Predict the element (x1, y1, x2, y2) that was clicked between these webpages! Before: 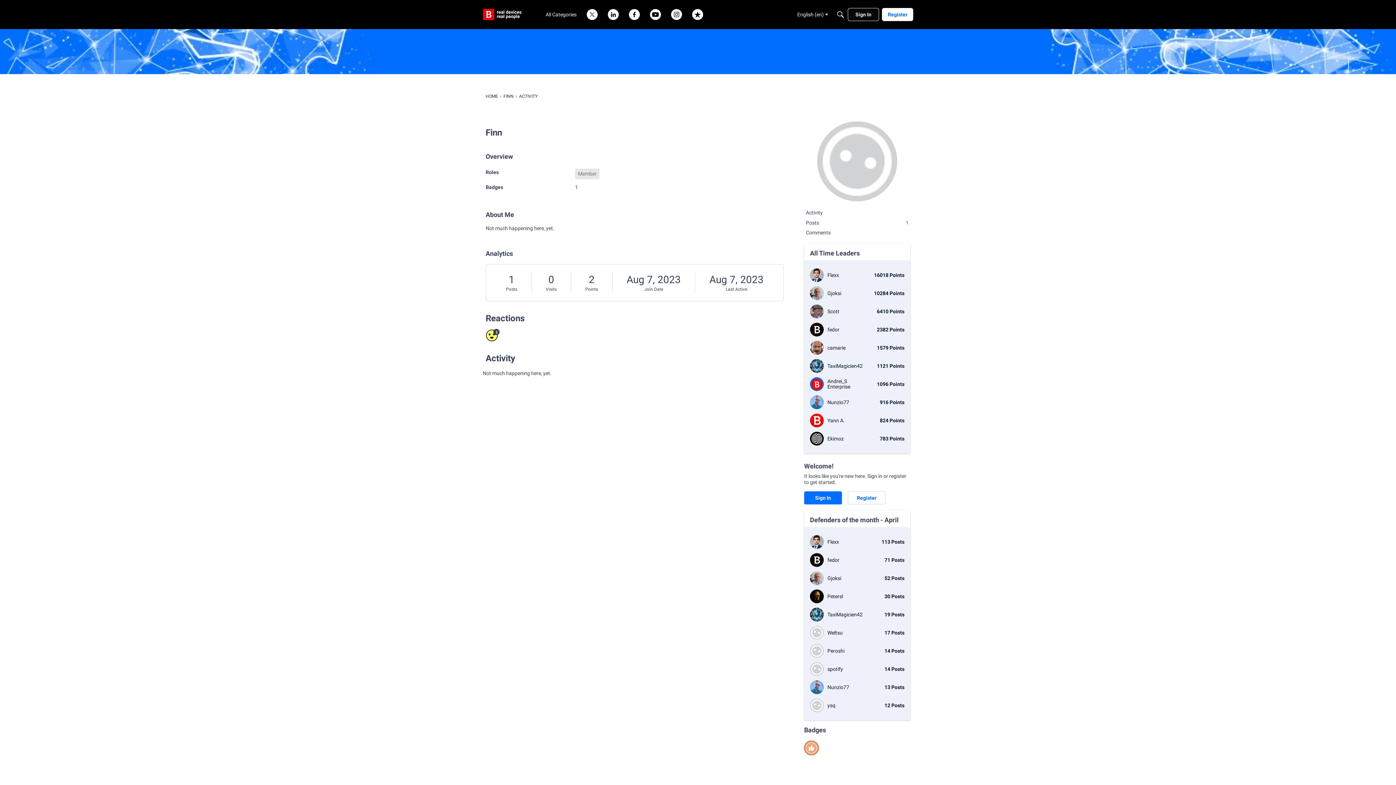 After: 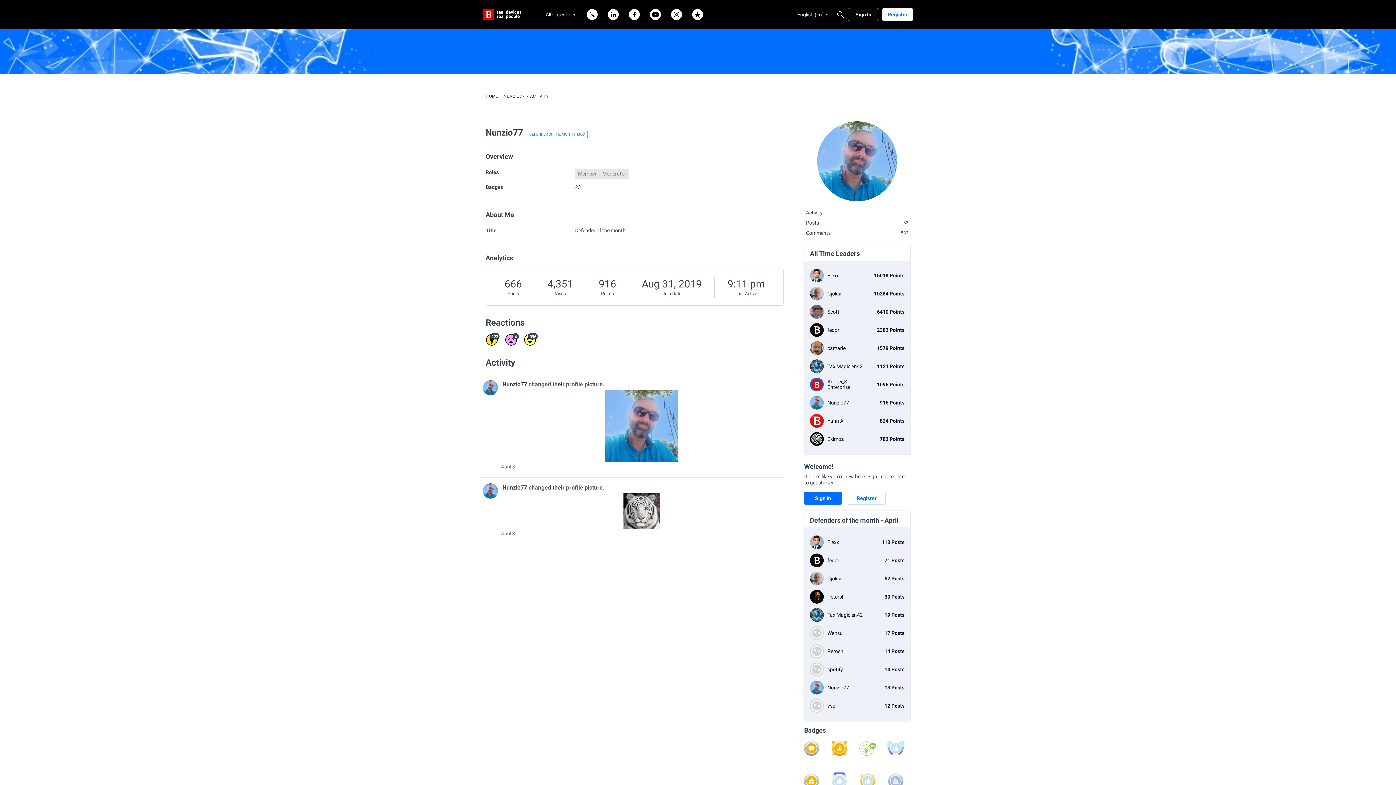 Action: bbox: (810, 680, 904, 694) label: 13 Posts
Nunzio77